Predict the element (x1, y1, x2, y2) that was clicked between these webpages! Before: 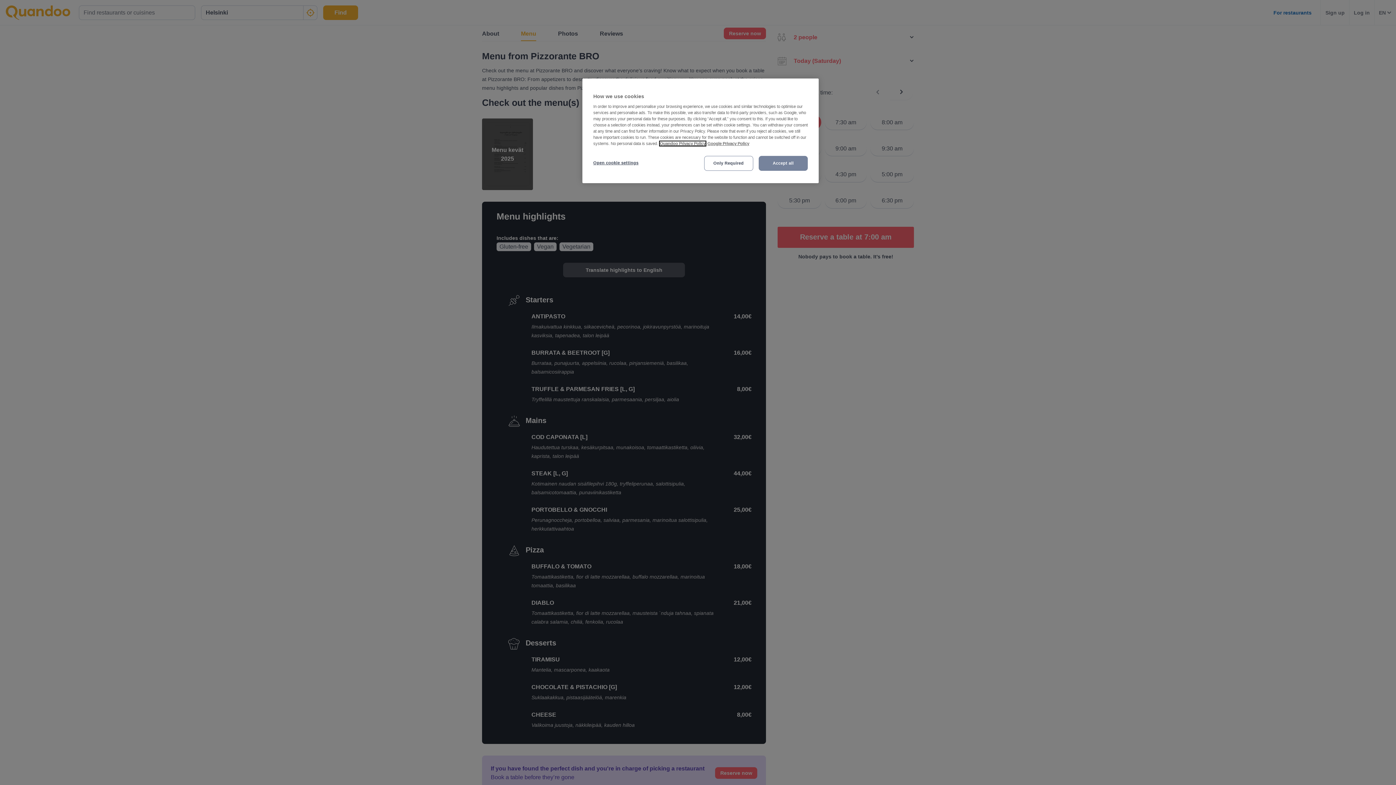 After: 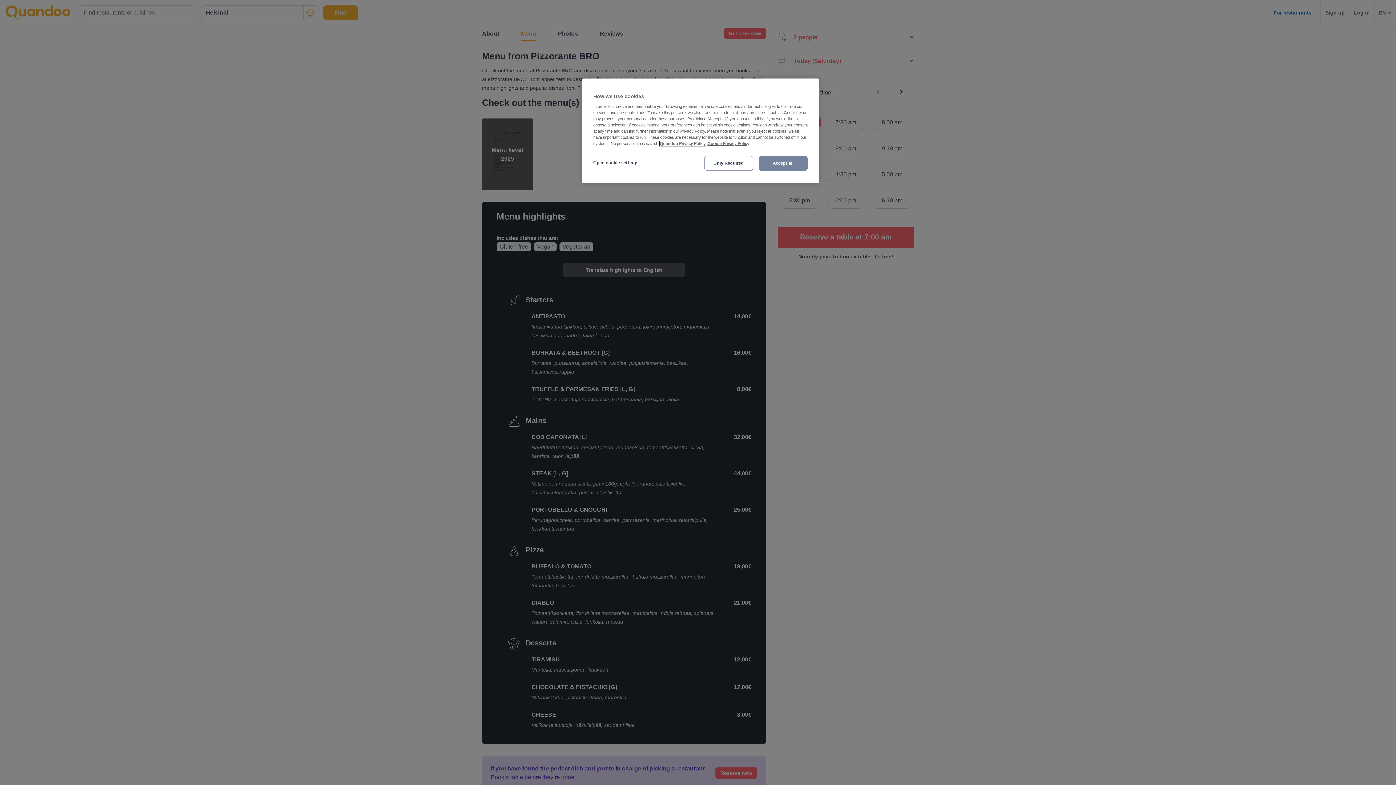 Action: label: More information about your privacy, opens in a new tab bbox: (660, 141, 705, 145)